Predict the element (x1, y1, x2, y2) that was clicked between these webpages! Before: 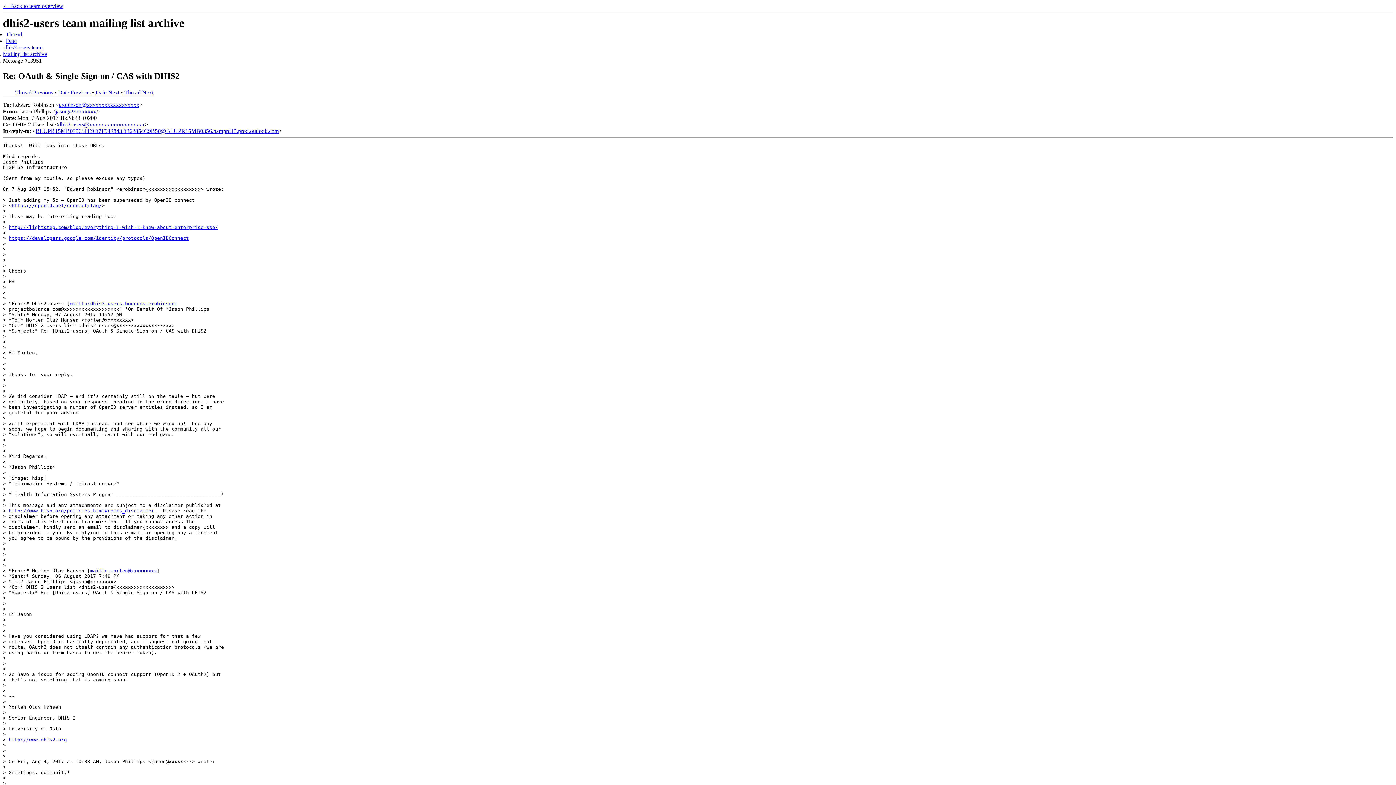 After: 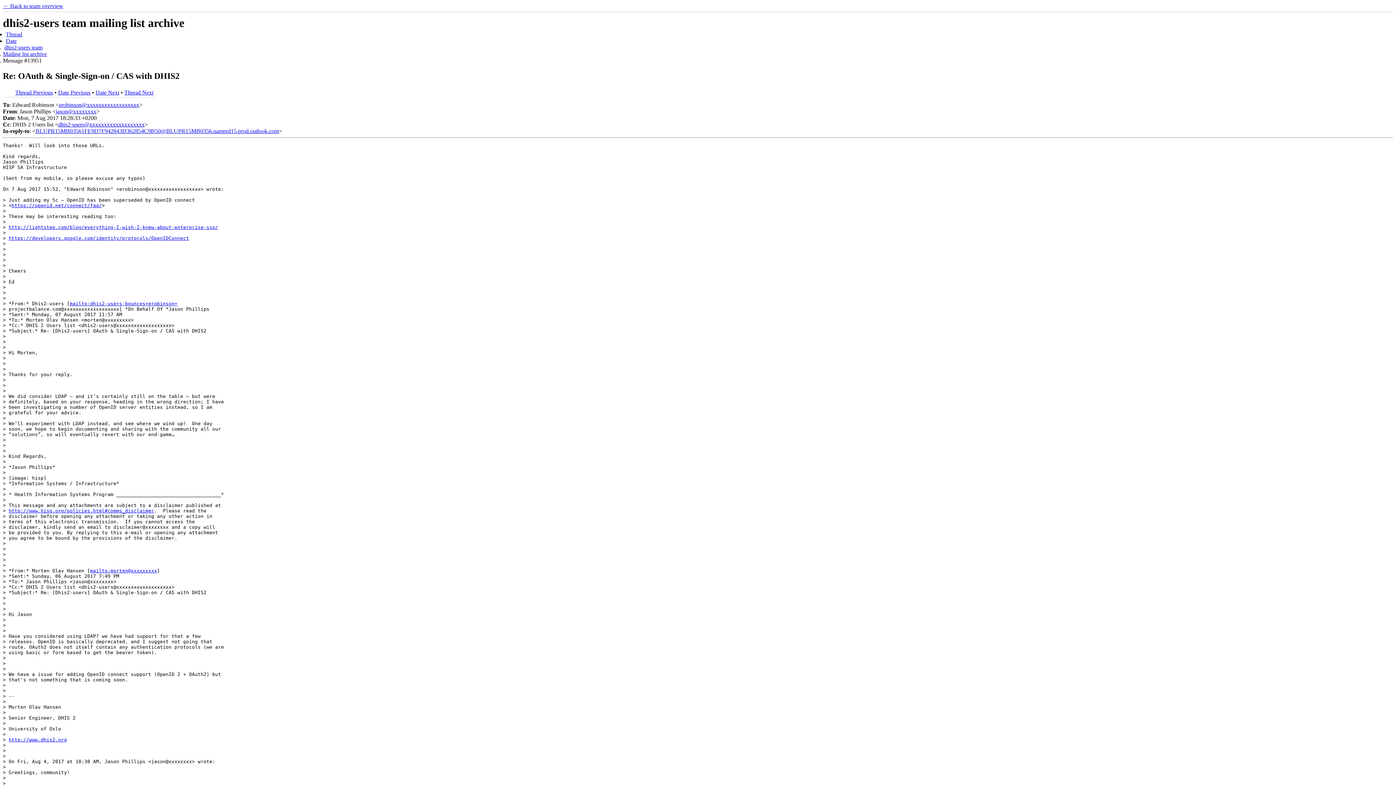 Action: label: mailto:dhis2-users-bounces+erobinson= bbox: (69, 301, 177, 306)